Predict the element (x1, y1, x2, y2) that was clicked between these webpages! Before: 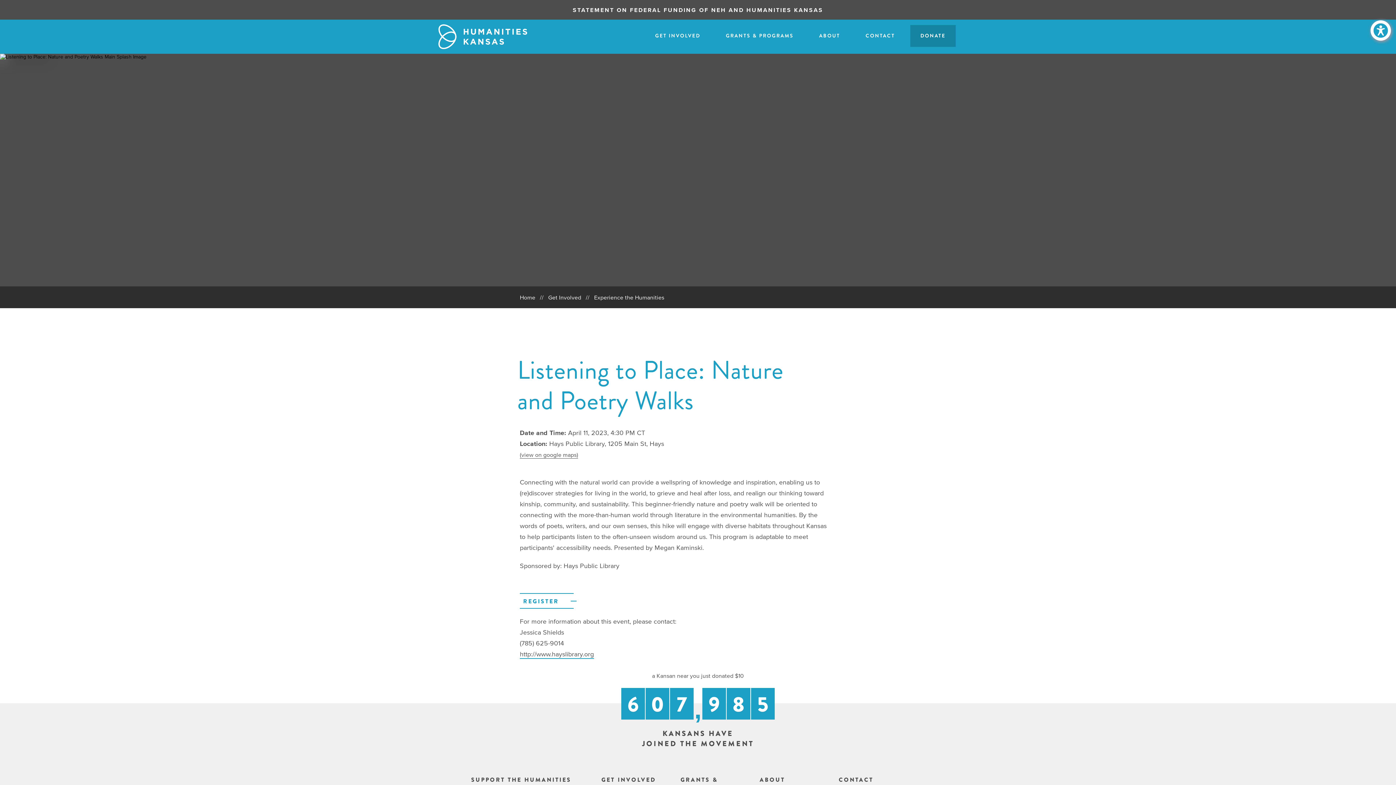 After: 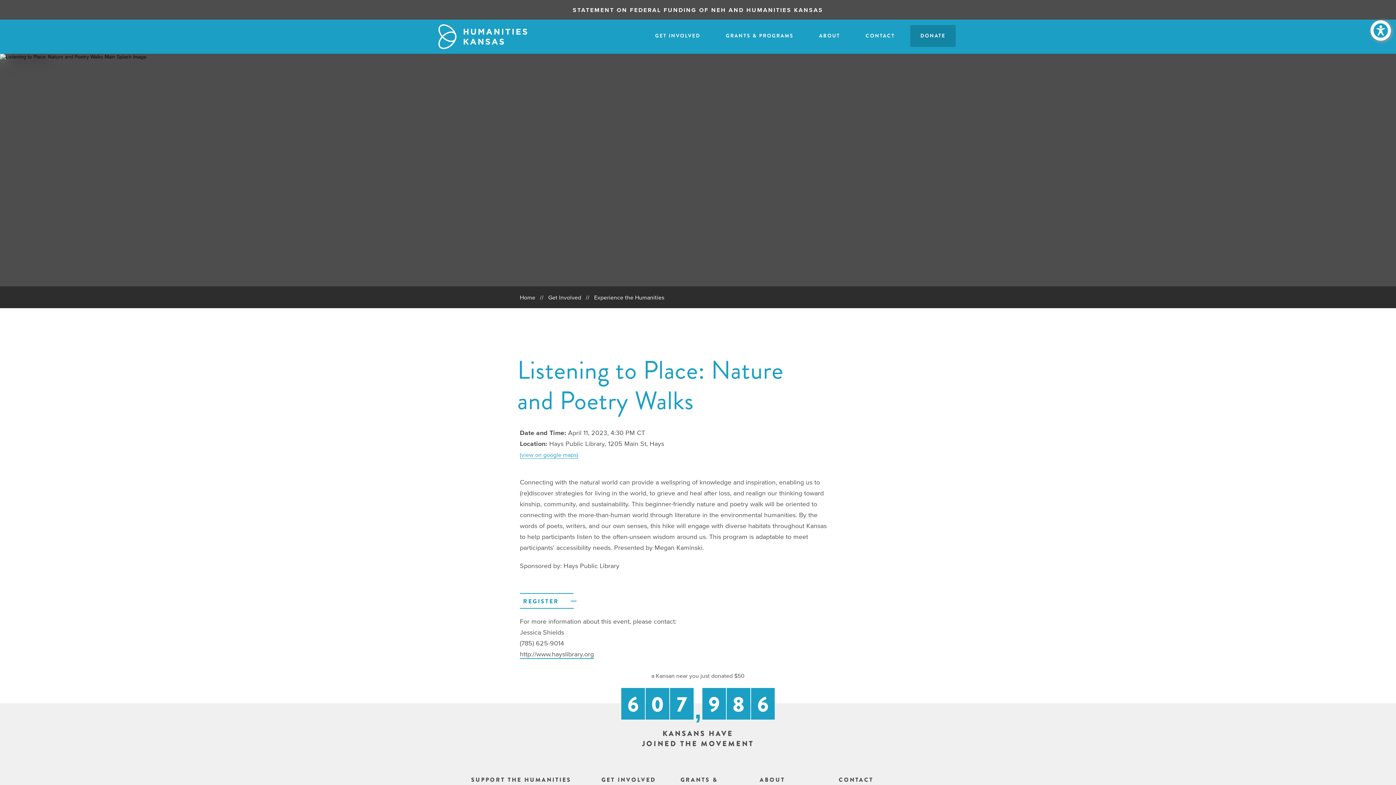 Action: bbox: (520, 444, 578, 458) label: (view on google maps)